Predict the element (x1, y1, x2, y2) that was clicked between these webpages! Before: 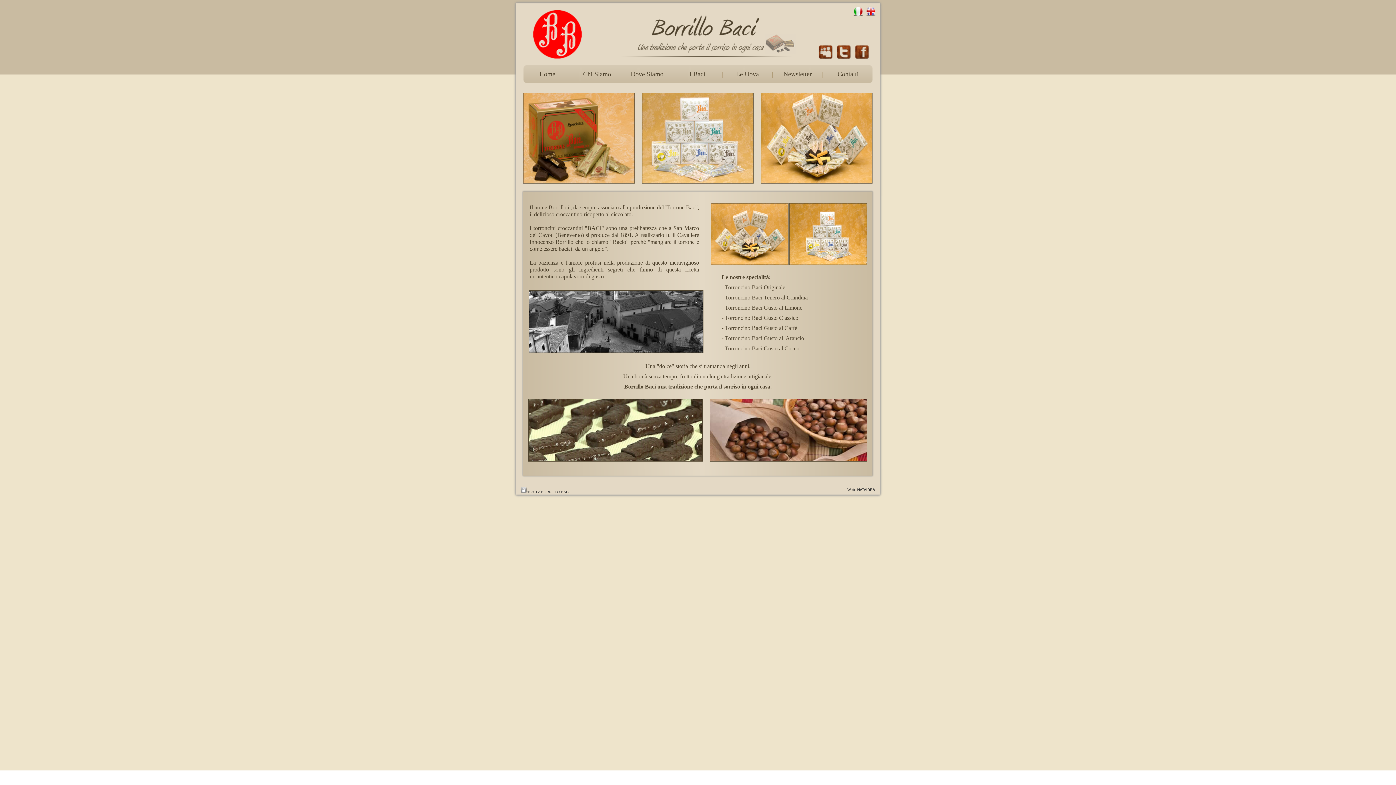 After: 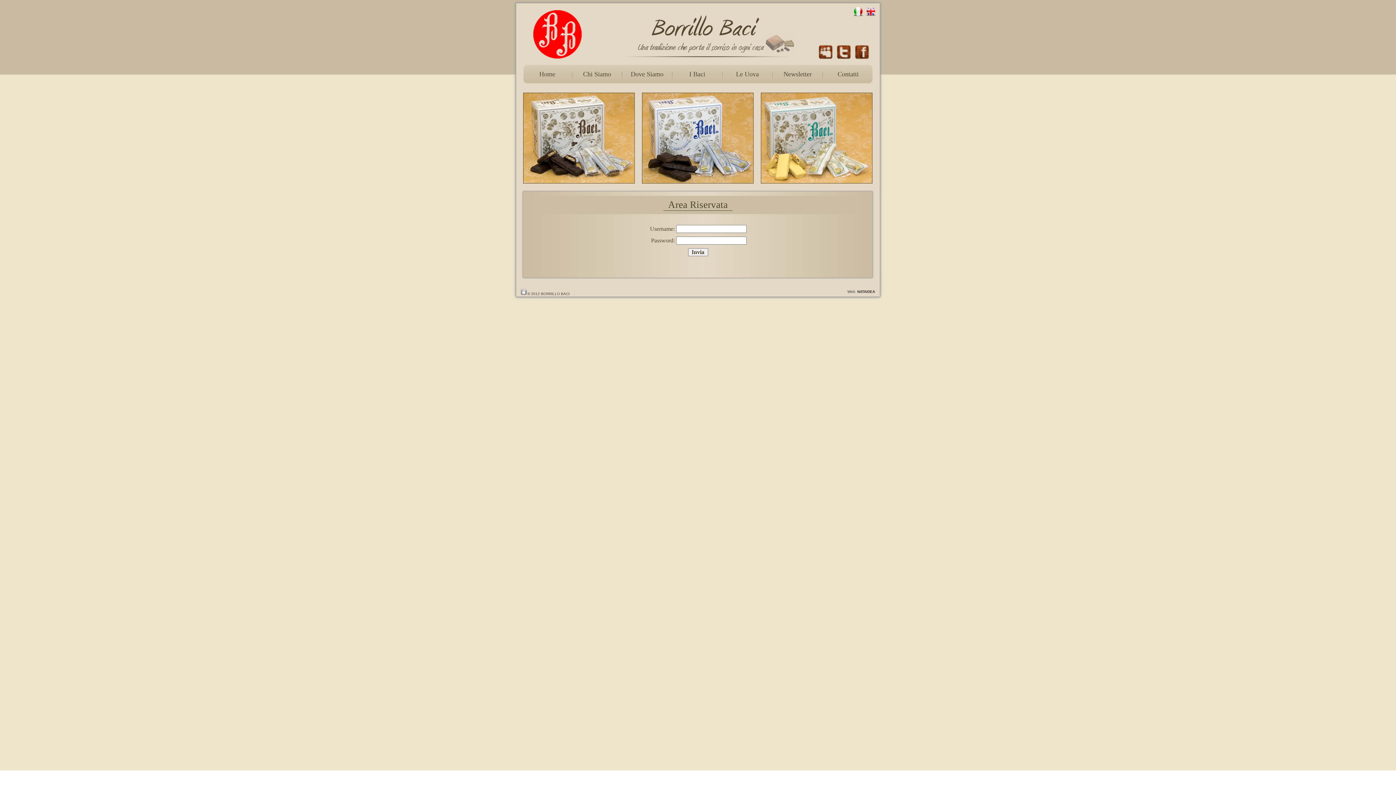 Action: bbox: (521, 488, 526, 494)